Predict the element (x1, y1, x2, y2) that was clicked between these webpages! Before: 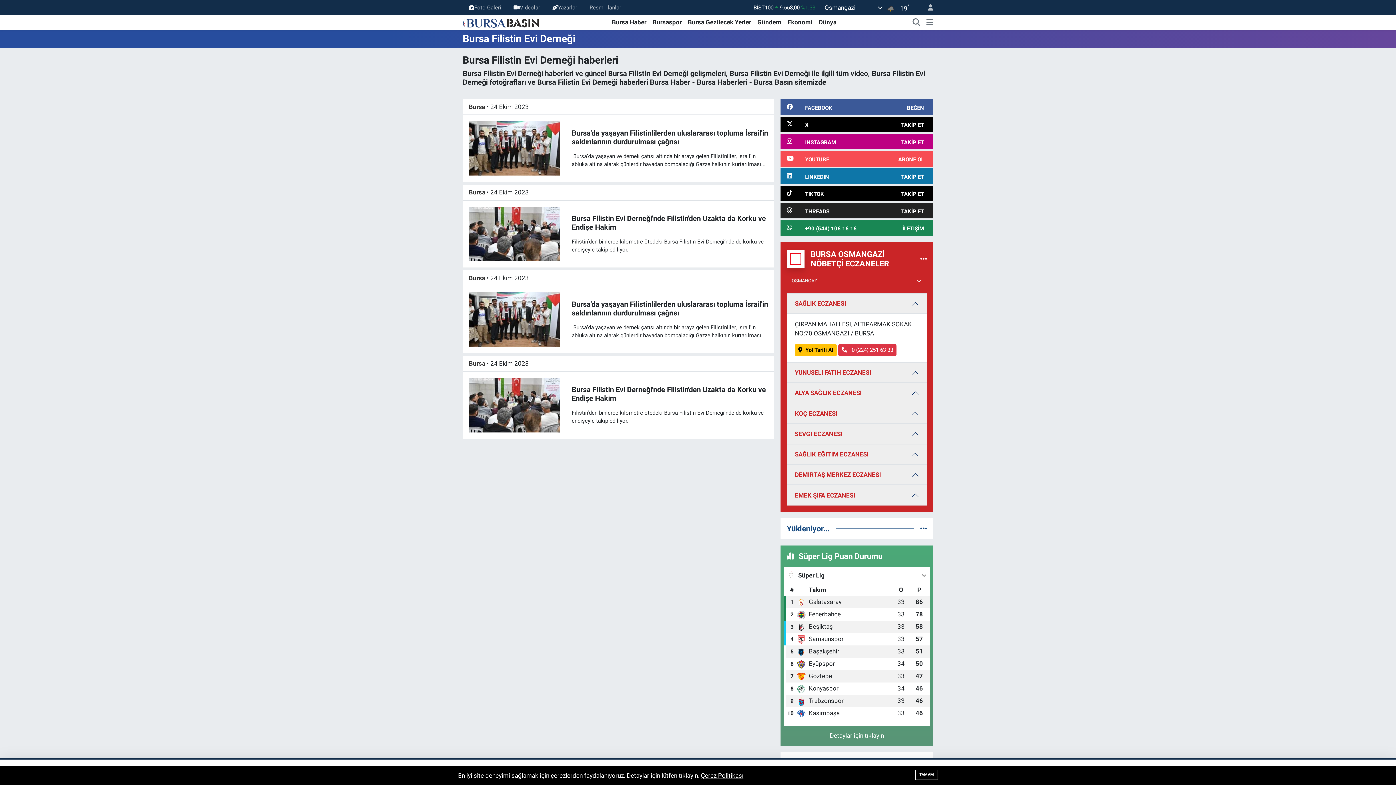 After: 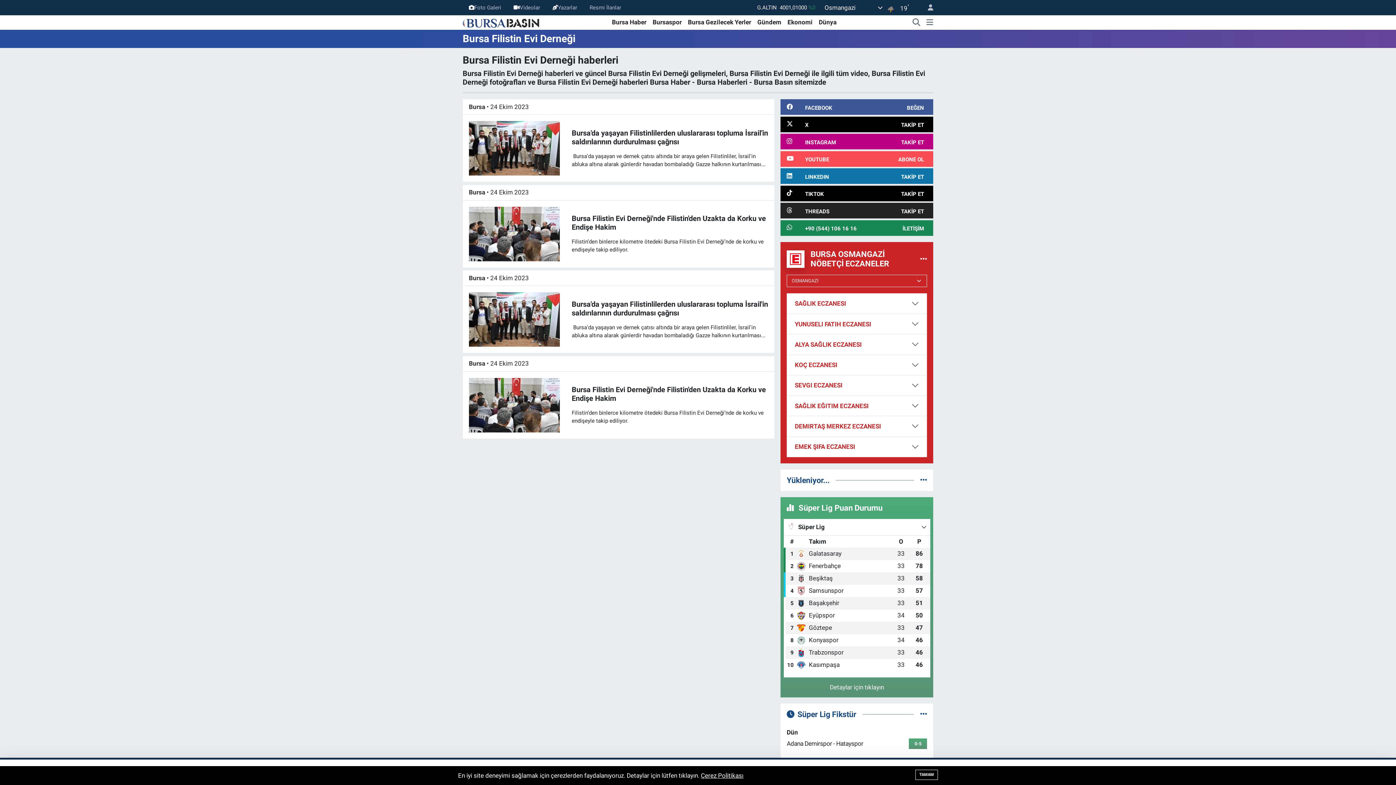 Action: bbox: (787, 293, 926, 313) label: SAĞLIK ECZANESI